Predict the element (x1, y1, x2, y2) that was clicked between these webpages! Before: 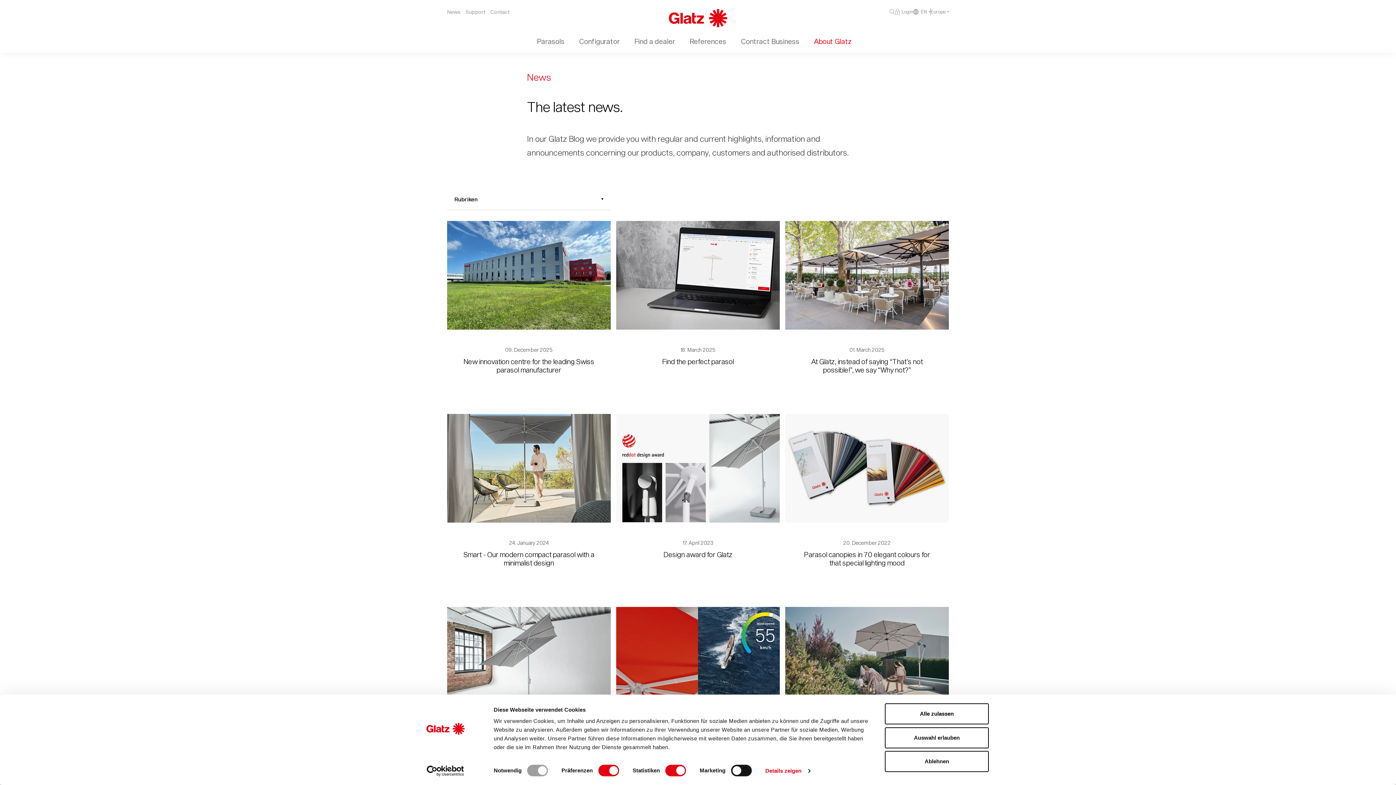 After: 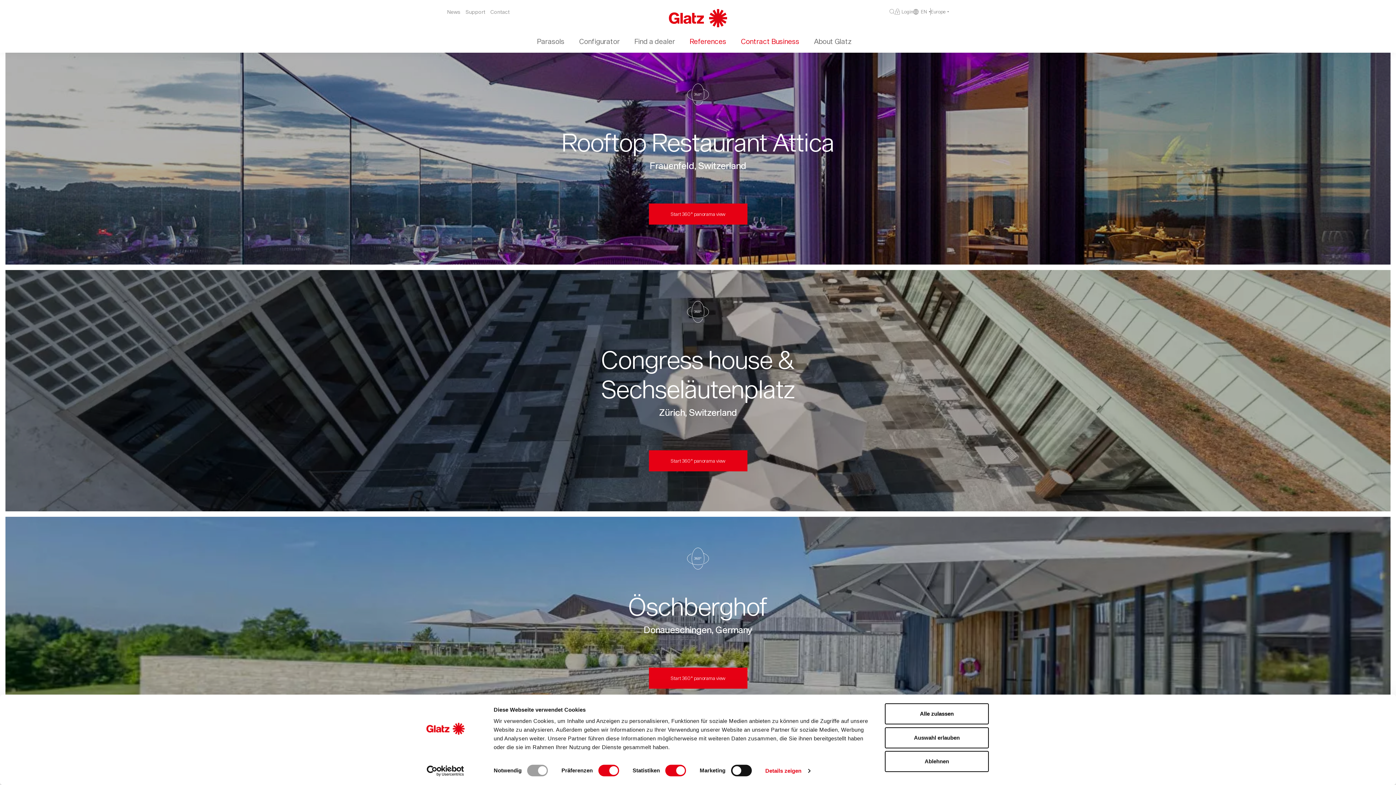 Action: bbox: (720, 661, 756, 672) label: 360° References